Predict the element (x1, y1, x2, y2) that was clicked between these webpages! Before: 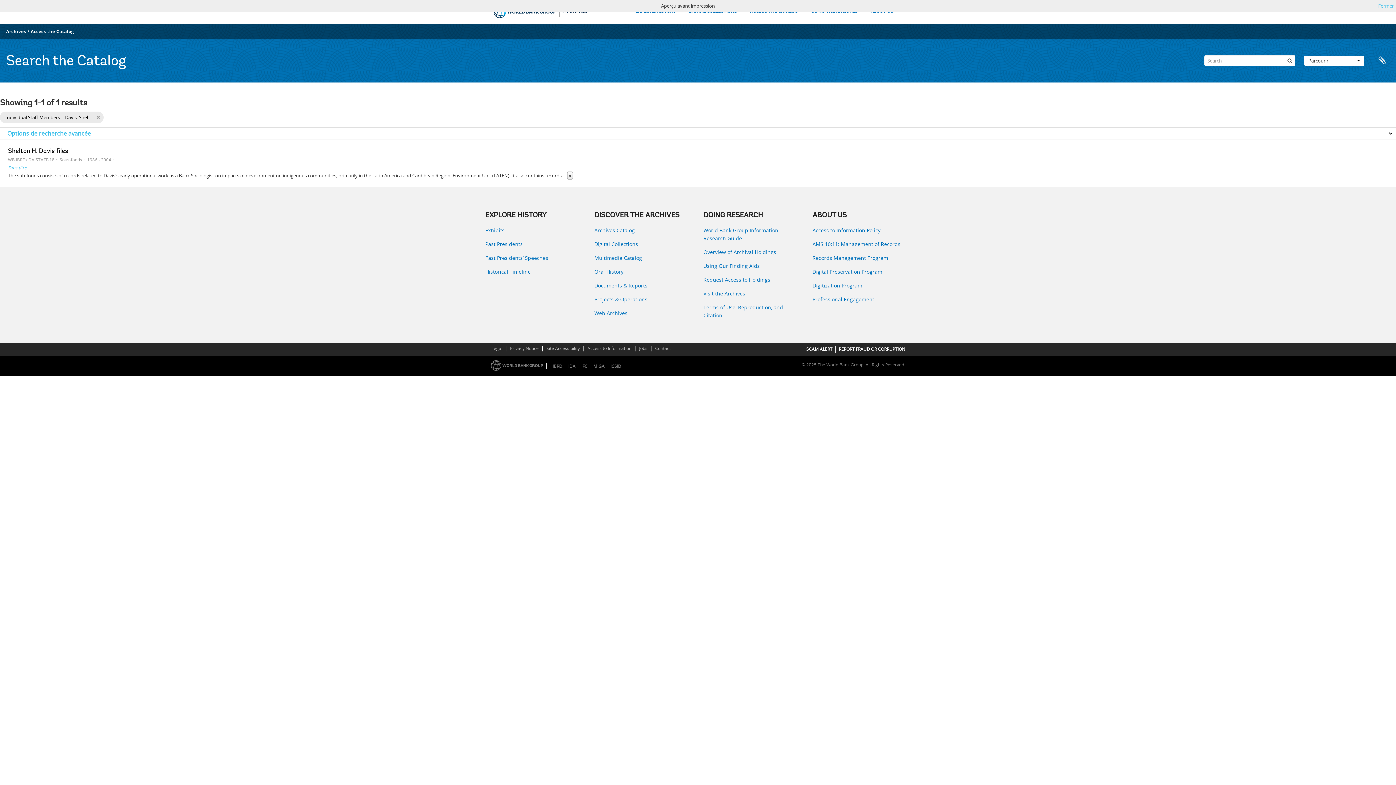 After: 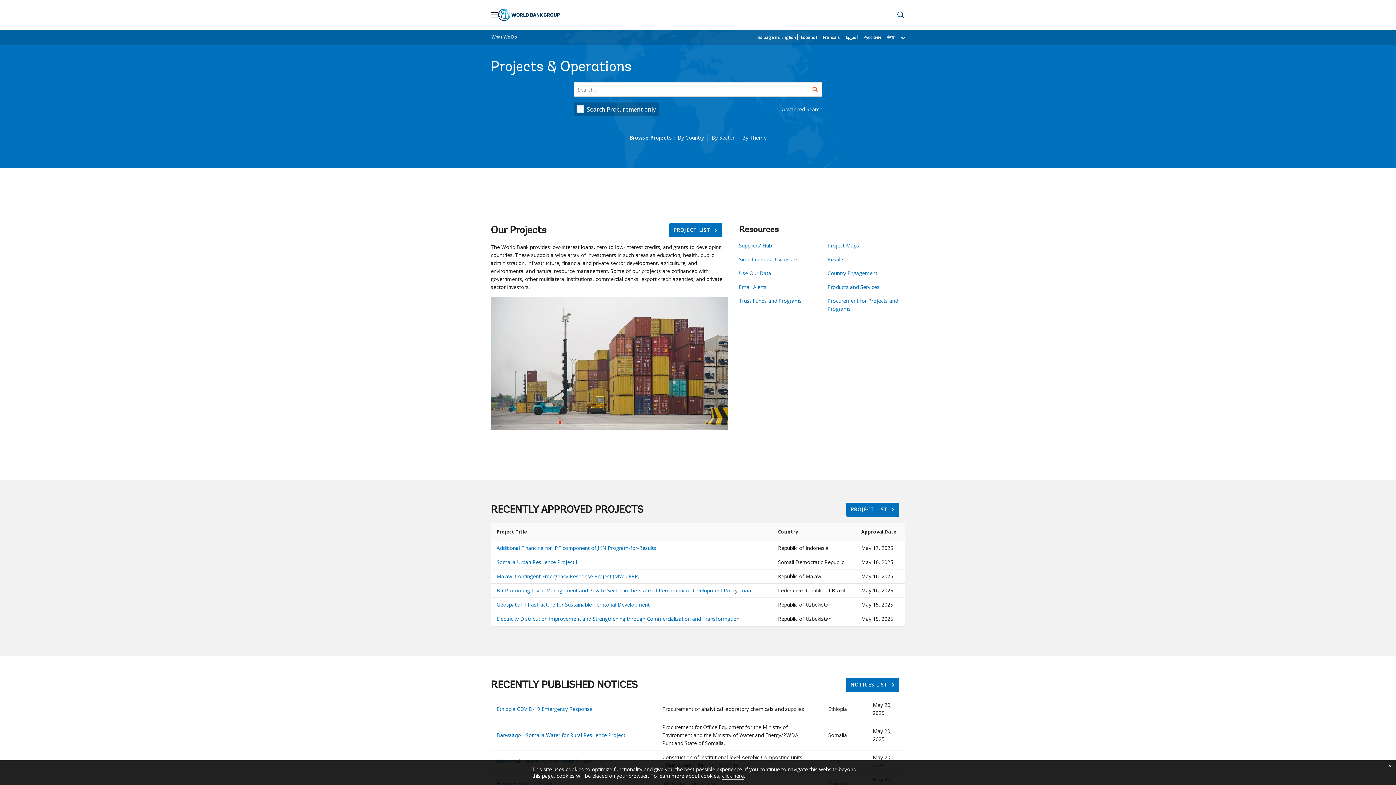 Action: bbox: (594, 295, 692, 303) label: Projects & Operations